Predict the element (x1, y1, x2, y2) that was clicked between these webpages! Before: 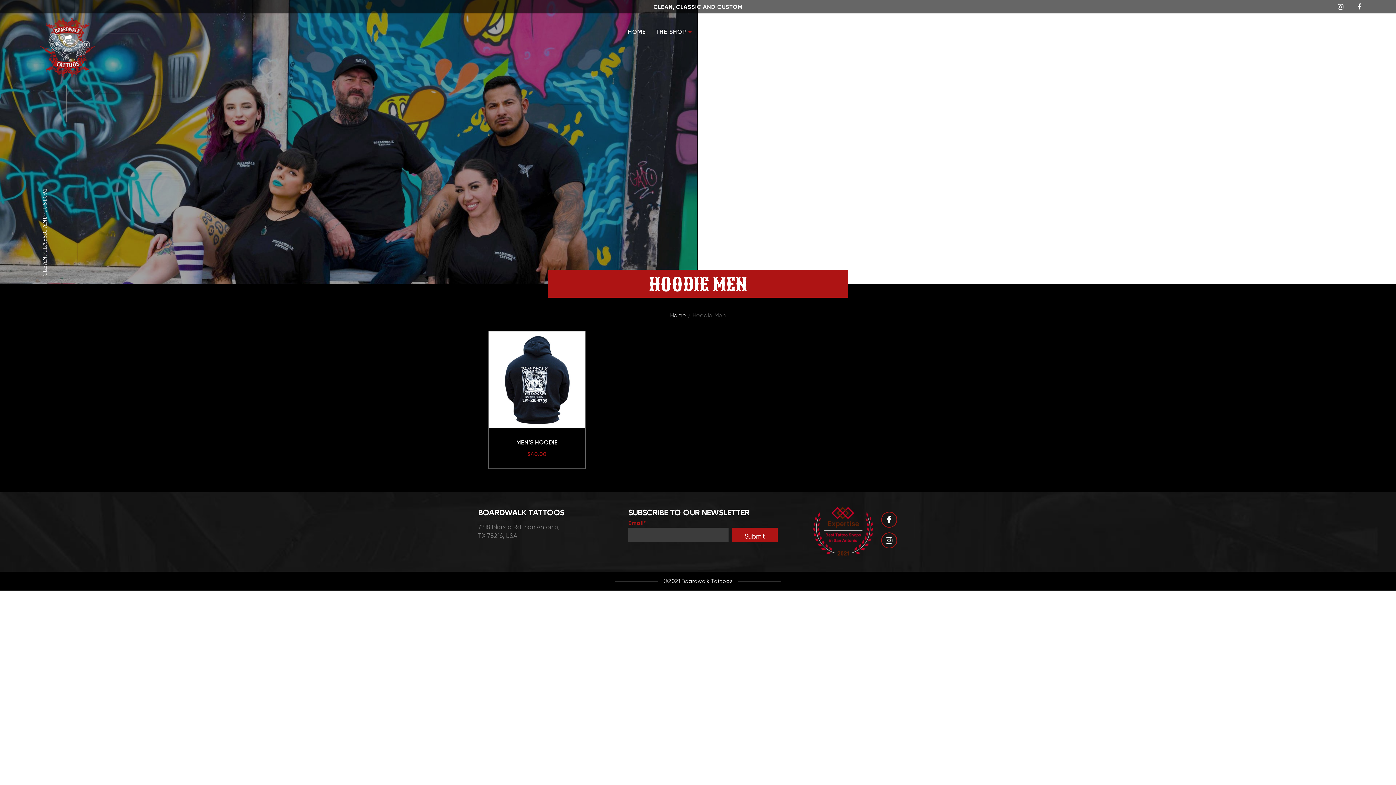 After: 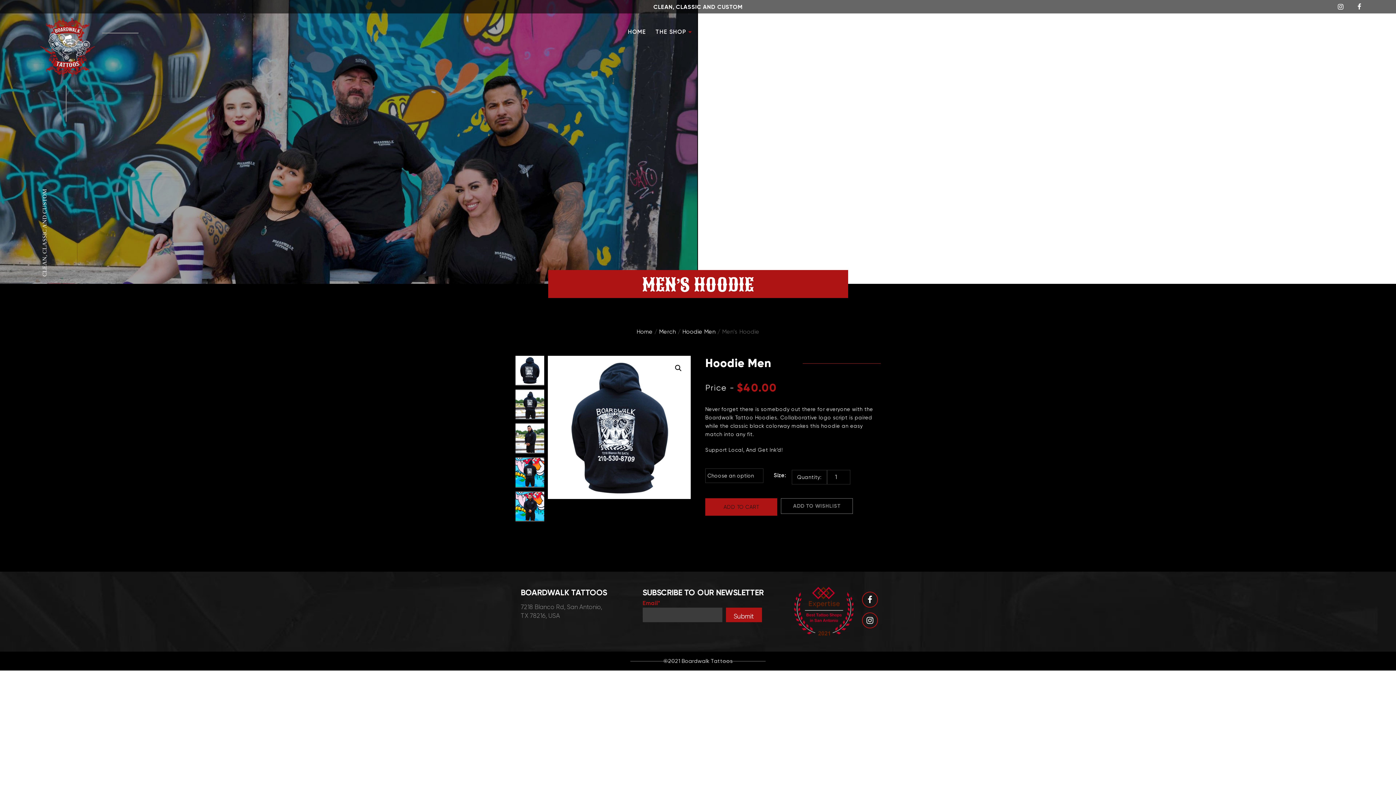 Action: bbox: (489, 331, 585, 457) label: MEN’S HOODIE
$40.00